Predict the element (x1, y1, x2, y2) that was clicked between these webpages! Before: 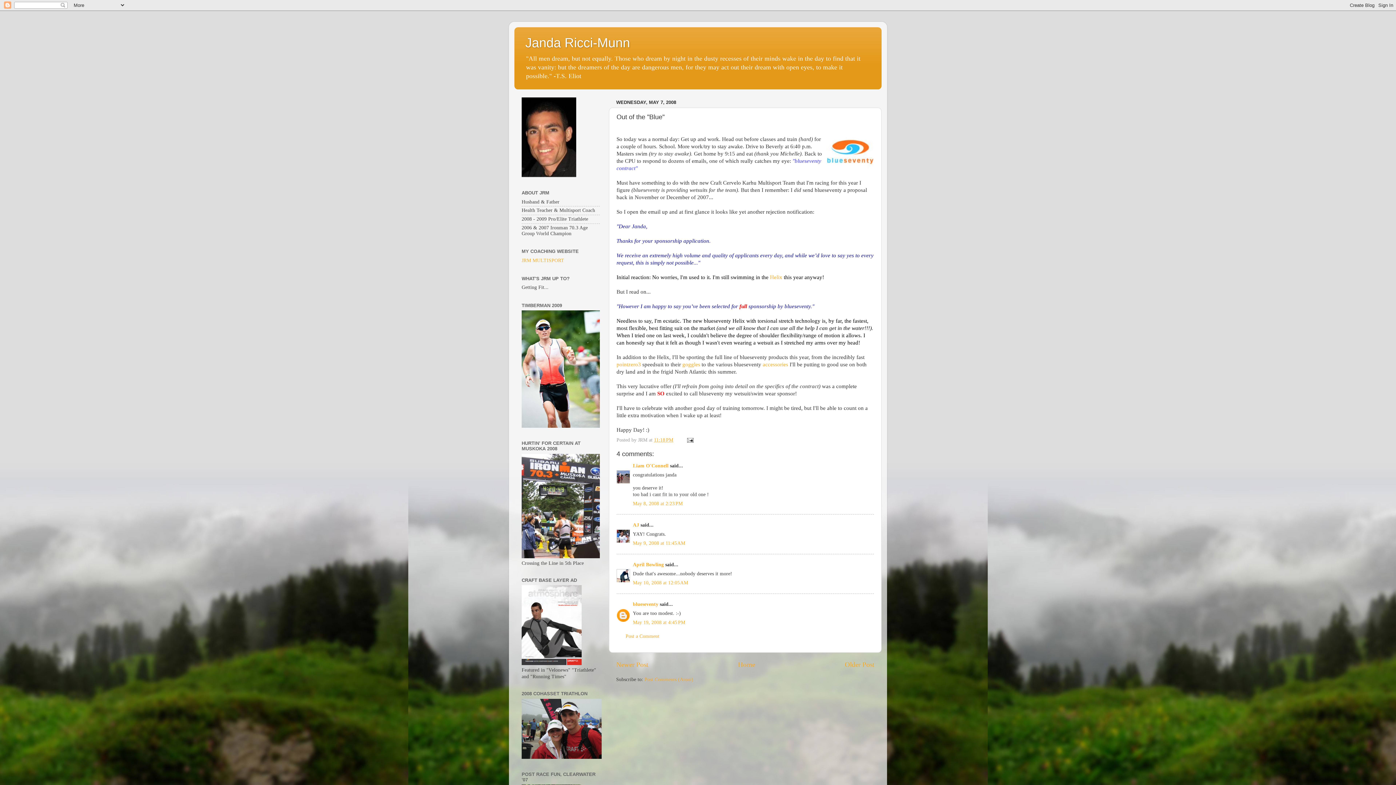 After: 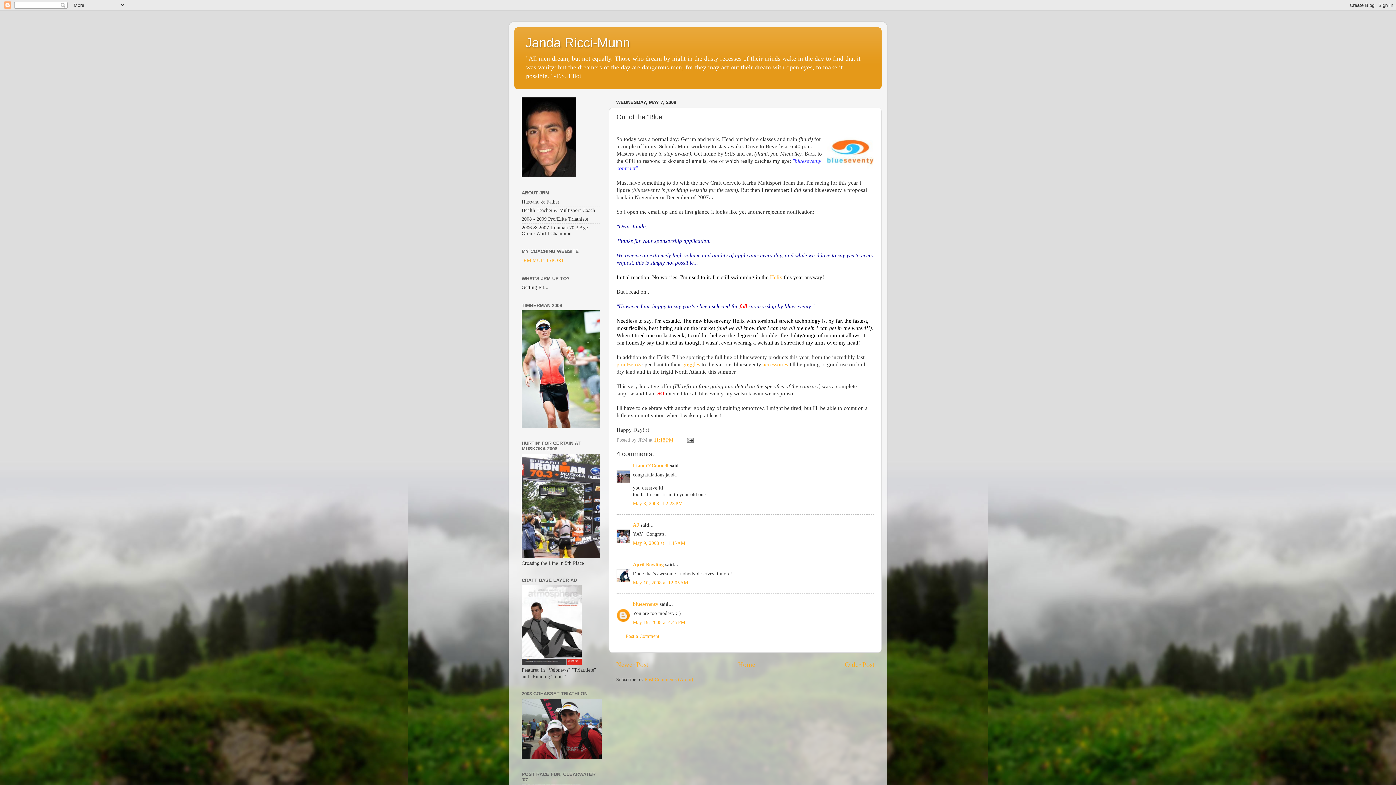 Action: bbox: (654, 437, 673, 442) label: 11:18 PM